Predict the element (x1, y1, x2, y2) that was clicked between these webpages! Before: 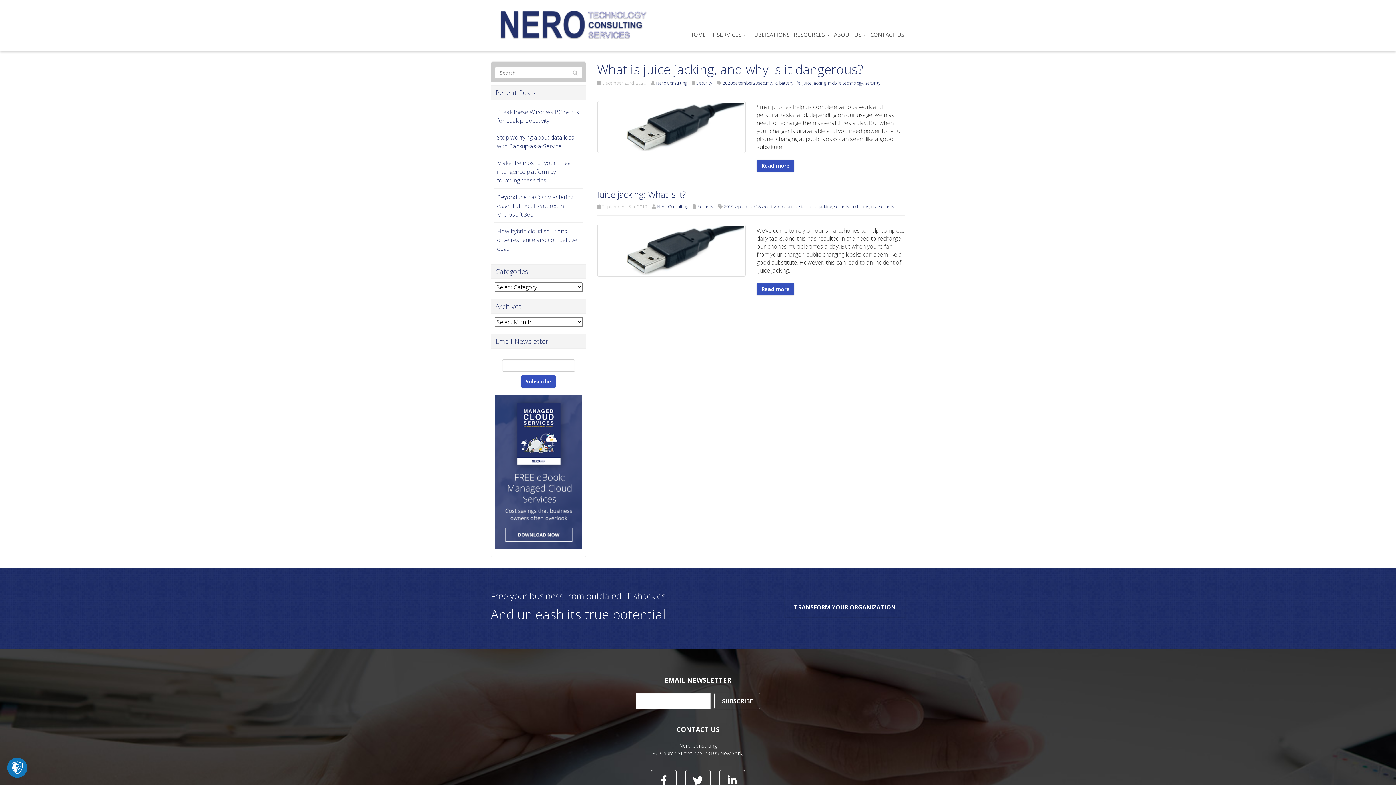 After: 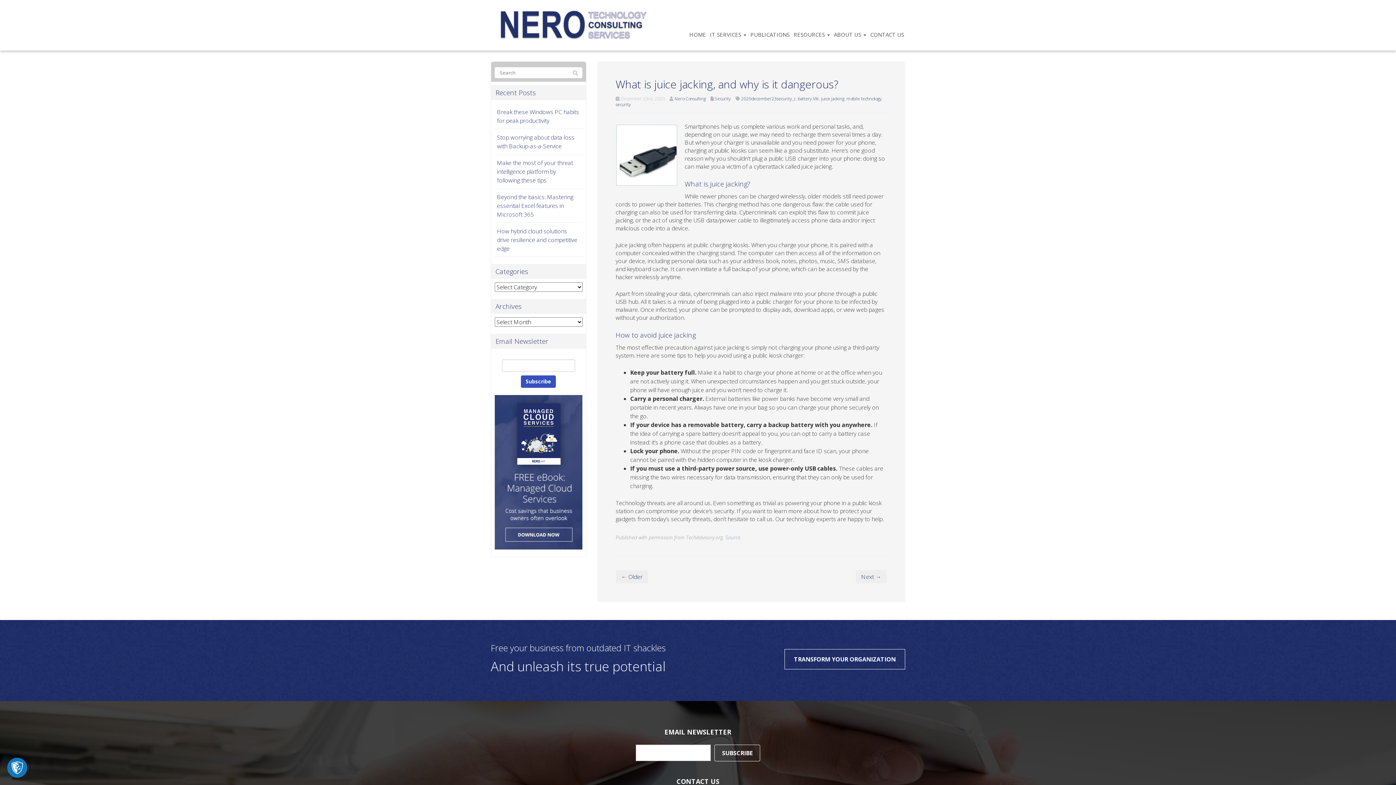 Action: bbox: (597, 122, 745, 130)